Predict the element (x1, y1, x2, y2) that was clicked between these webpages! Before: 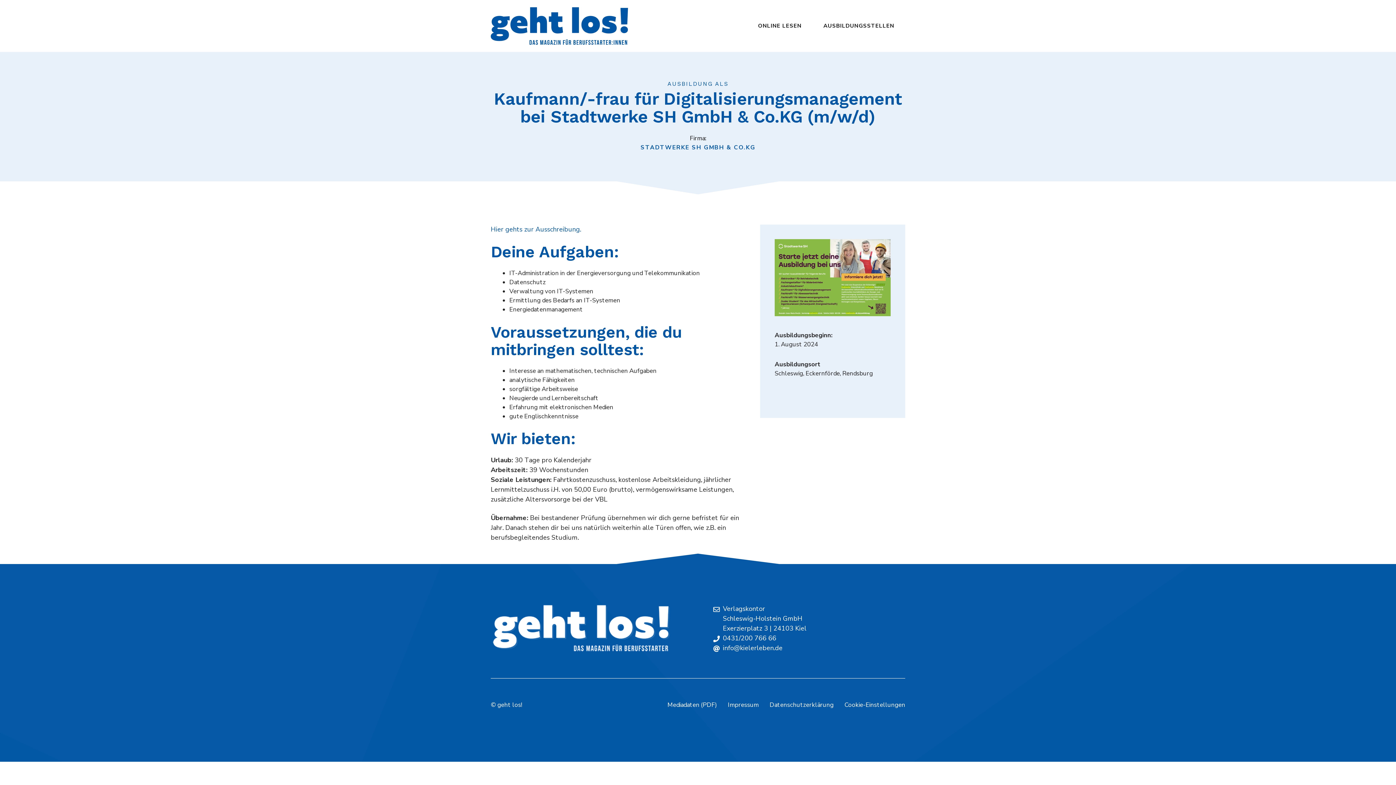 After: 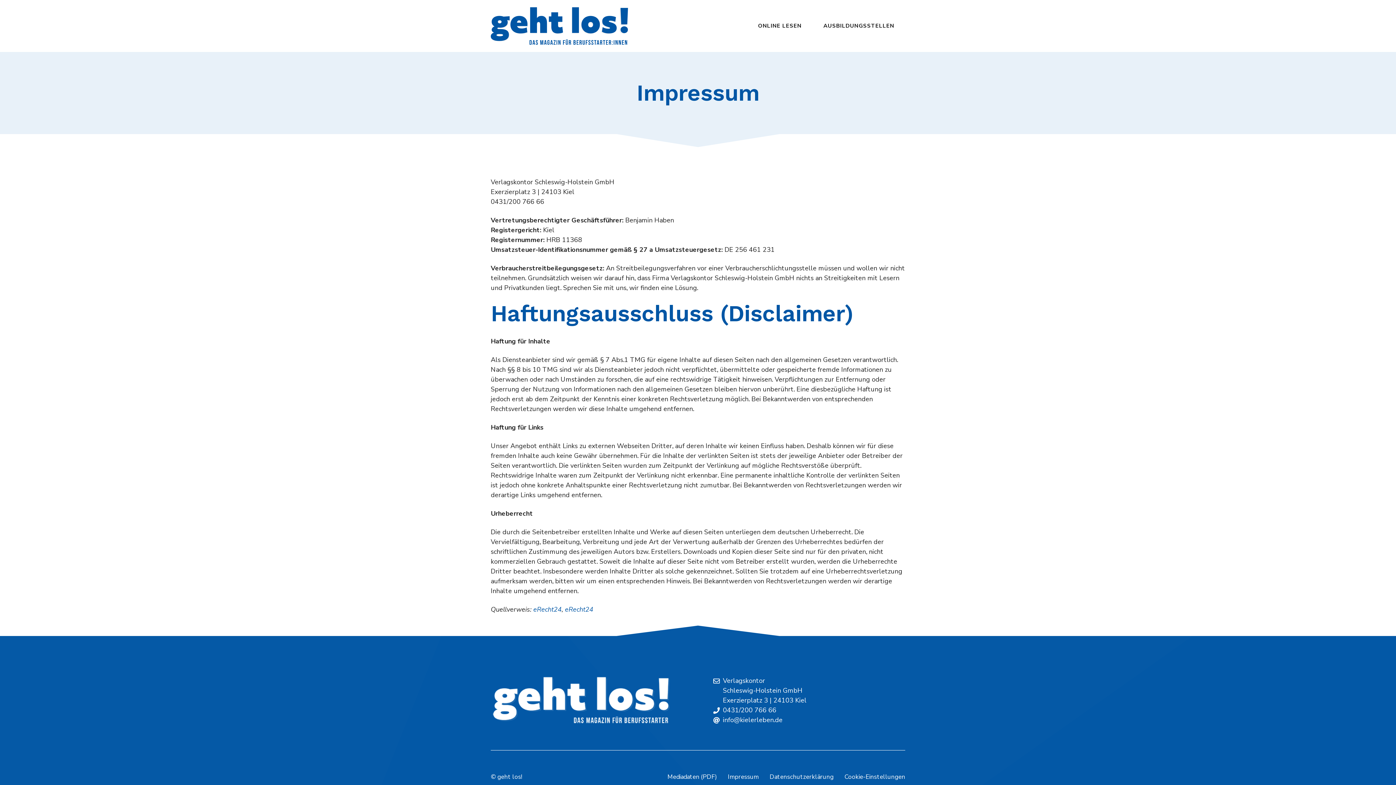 Action: bbox: (728, 700, 758, 709) label: Impressum